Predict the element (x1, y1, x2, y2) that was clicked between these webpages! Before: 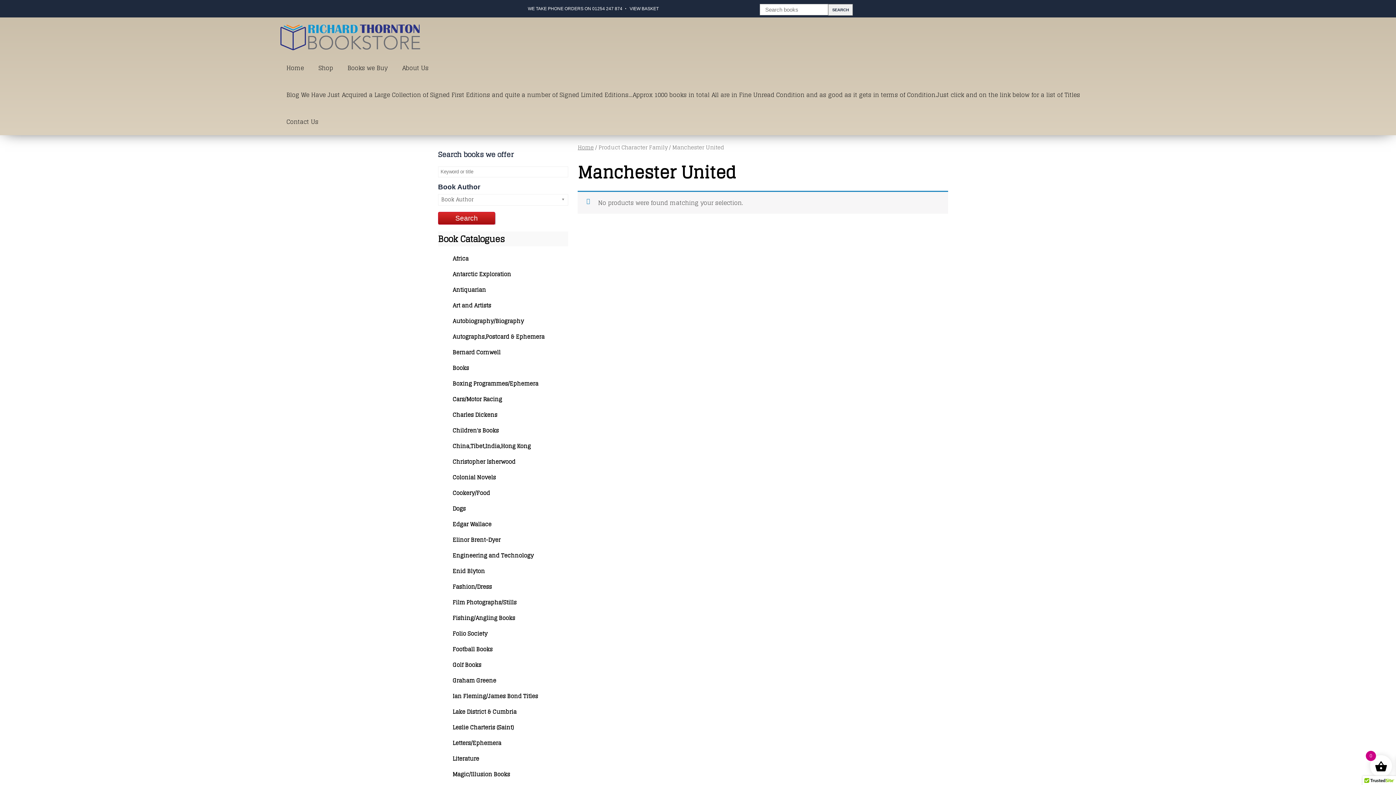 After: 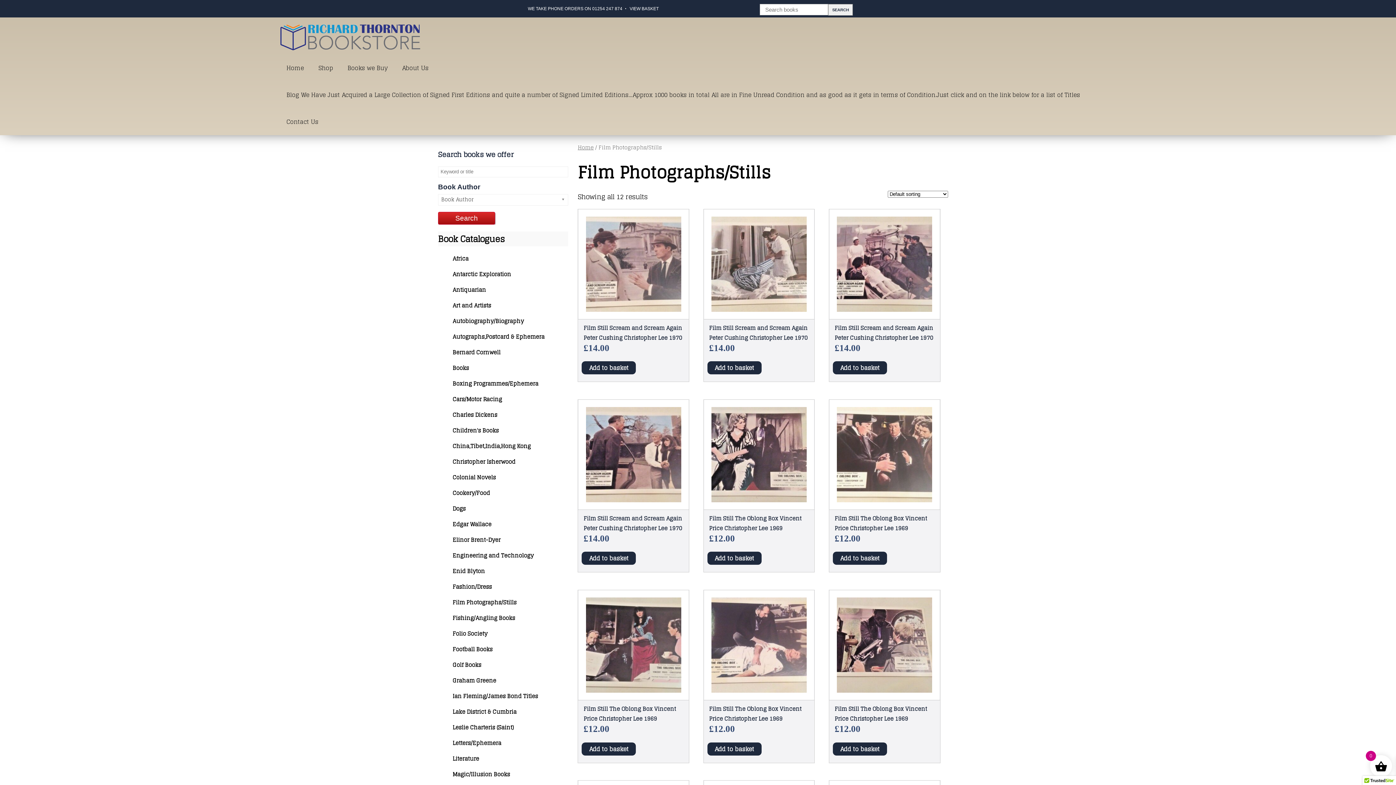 Action: label: Film Photographs/Stills bbox: (452, 597, 516, 607)